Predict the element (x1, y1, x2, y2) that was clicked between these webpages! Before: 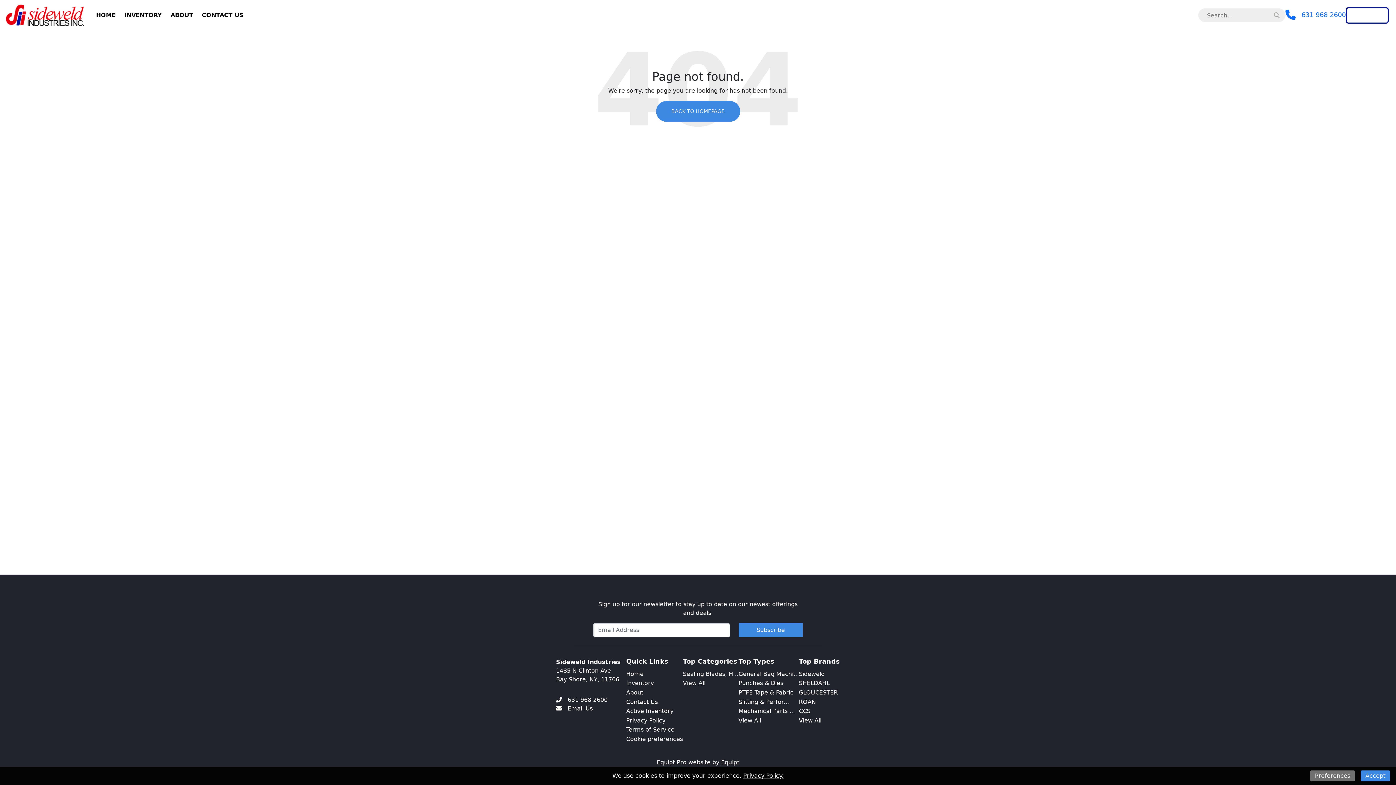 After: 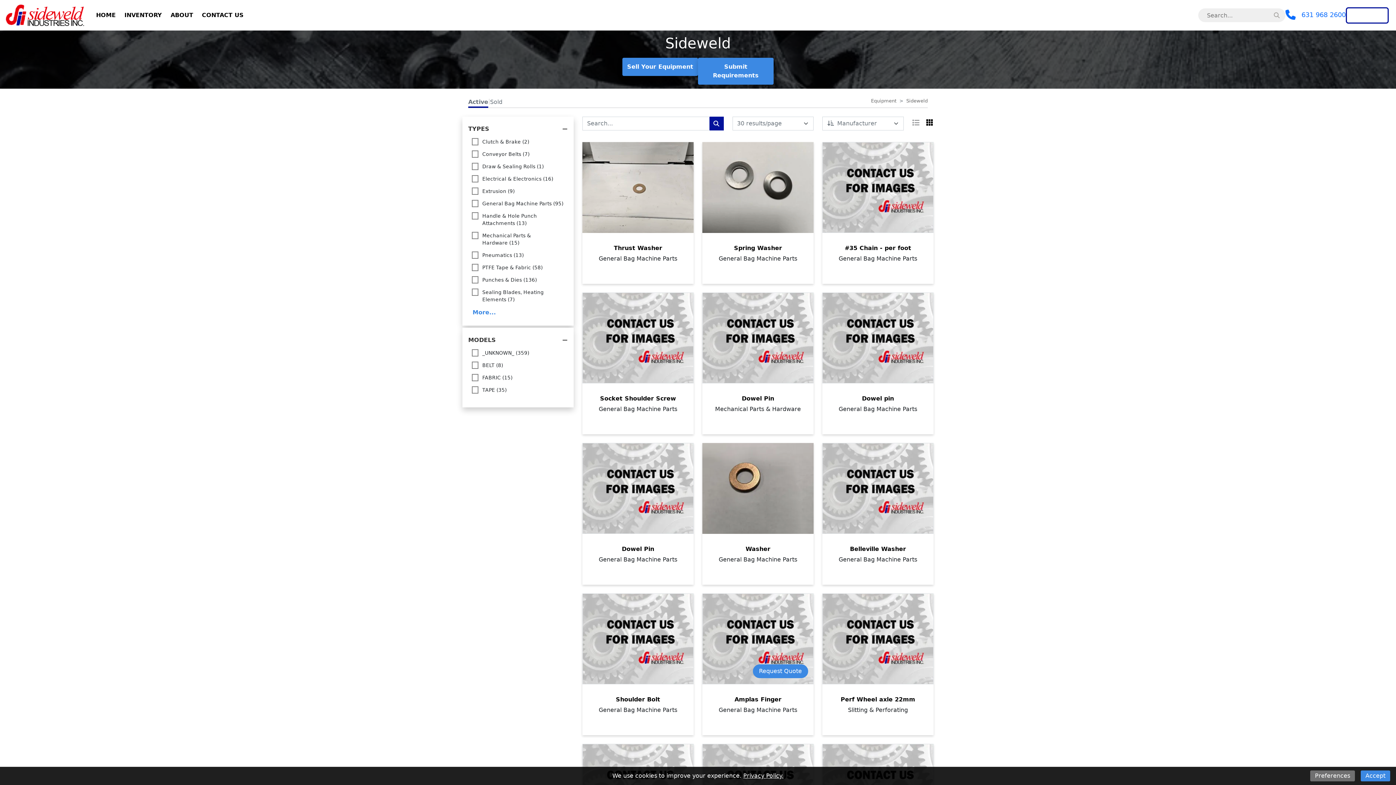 Action: bbox: (799, 670, 824, 677) label: Sideweld